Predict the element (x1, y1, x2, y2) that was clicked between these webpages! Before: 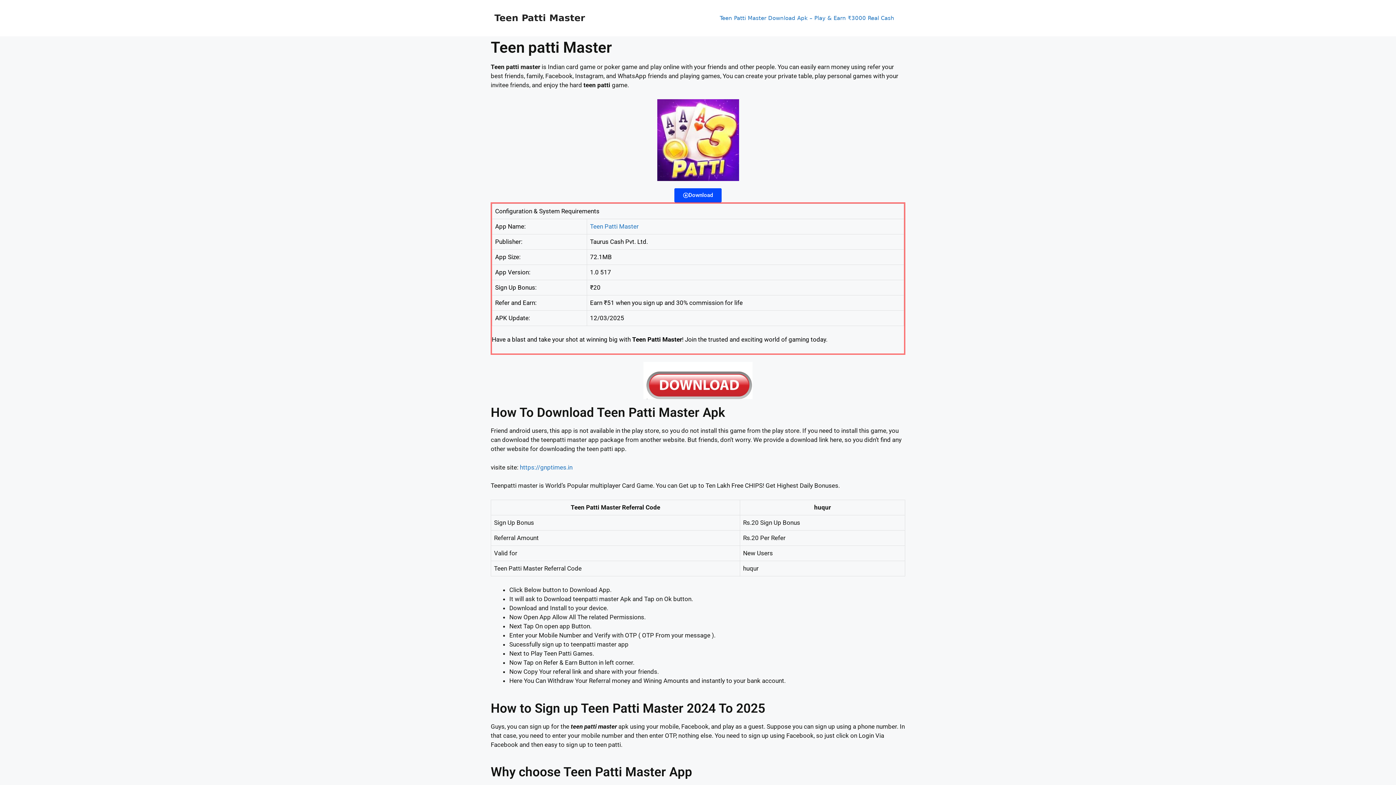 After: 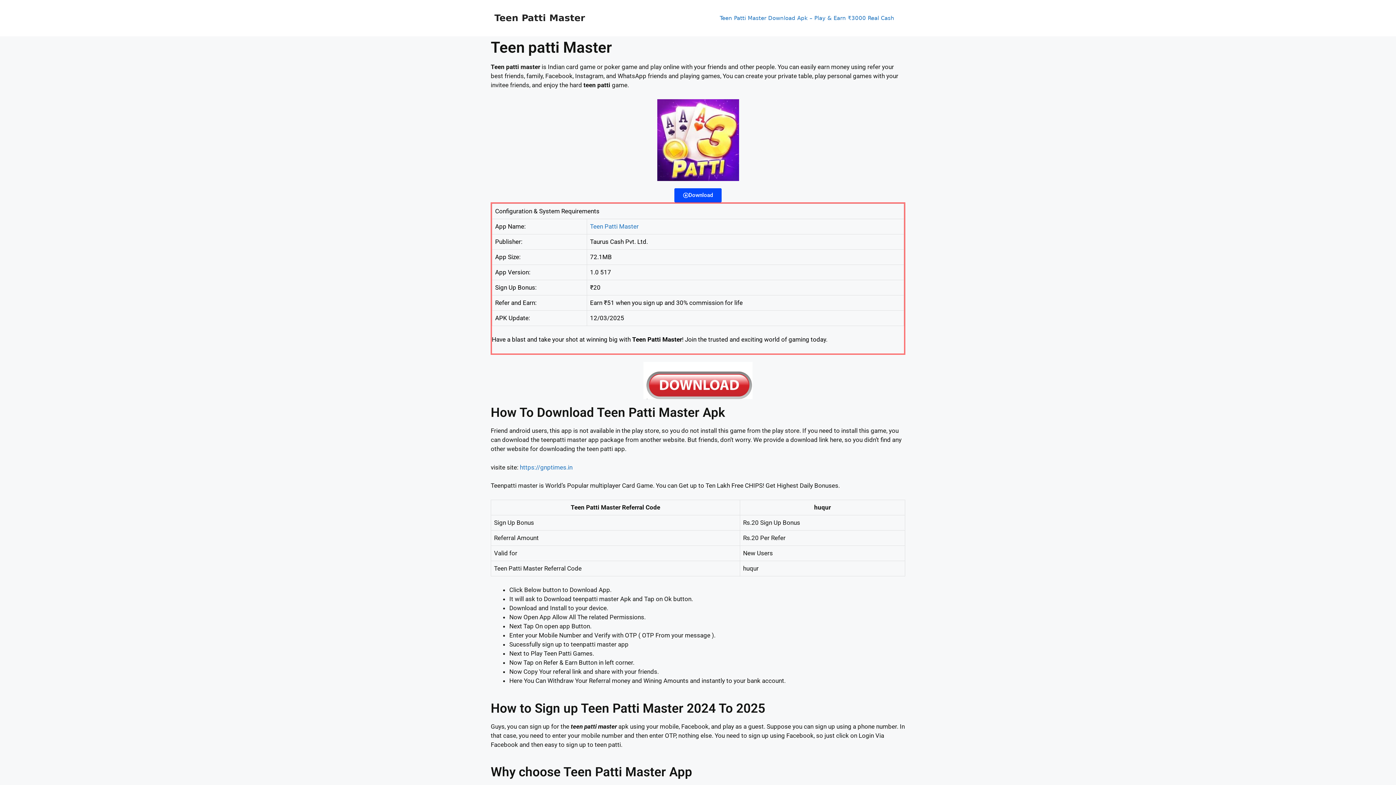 Action: label: Teen Patti Master bbox: (590, 222, 638, 230)